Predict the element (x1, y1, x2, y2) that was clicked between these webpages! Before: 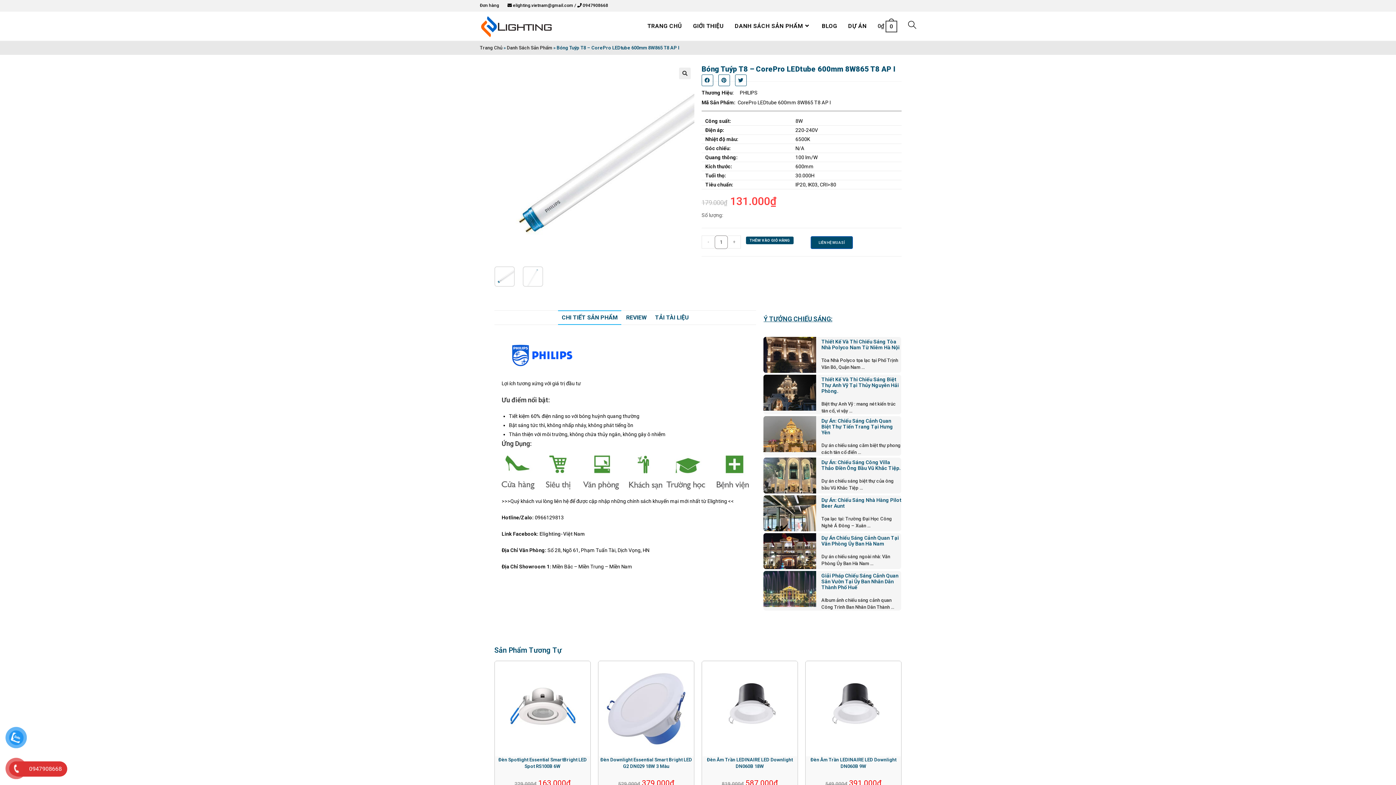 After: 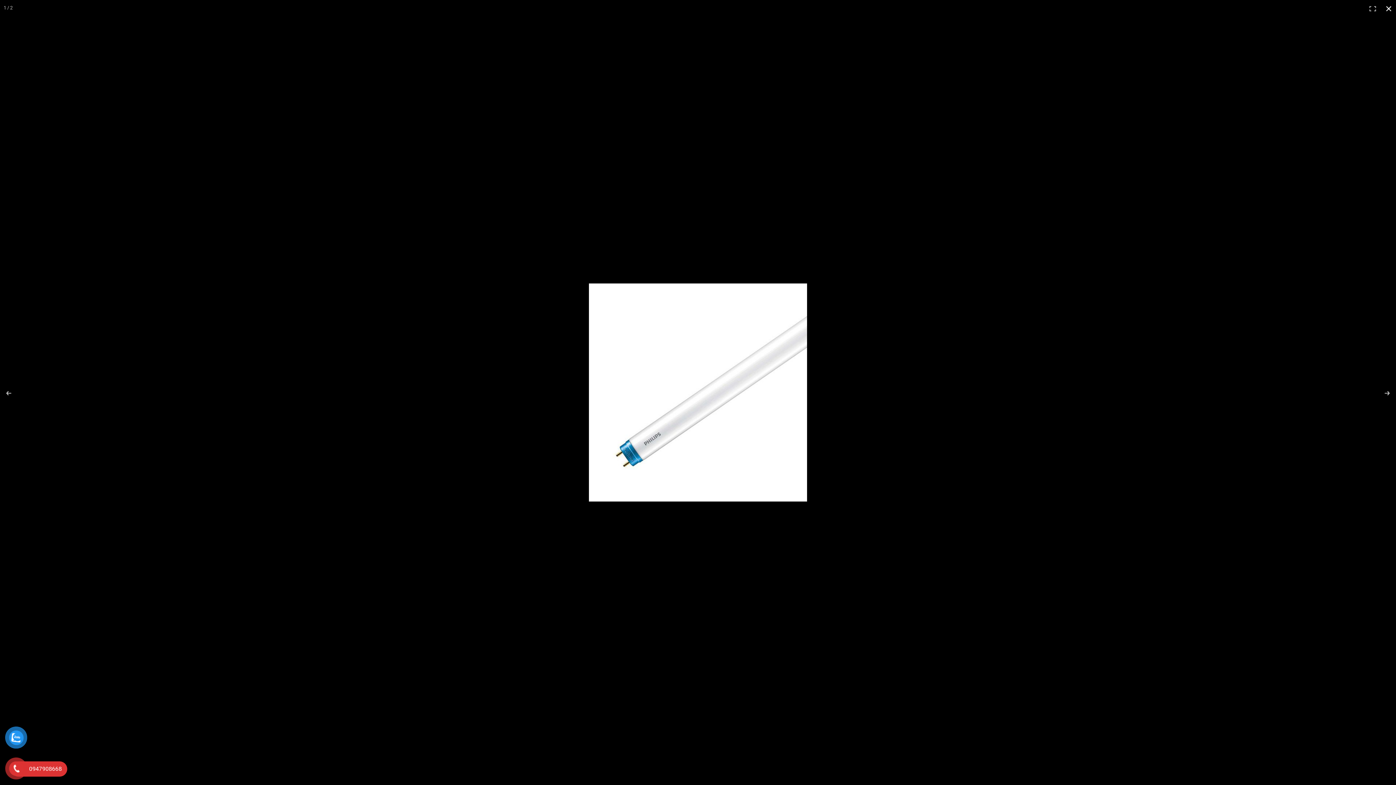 Action: bbox: (679, 67, 690, 79)